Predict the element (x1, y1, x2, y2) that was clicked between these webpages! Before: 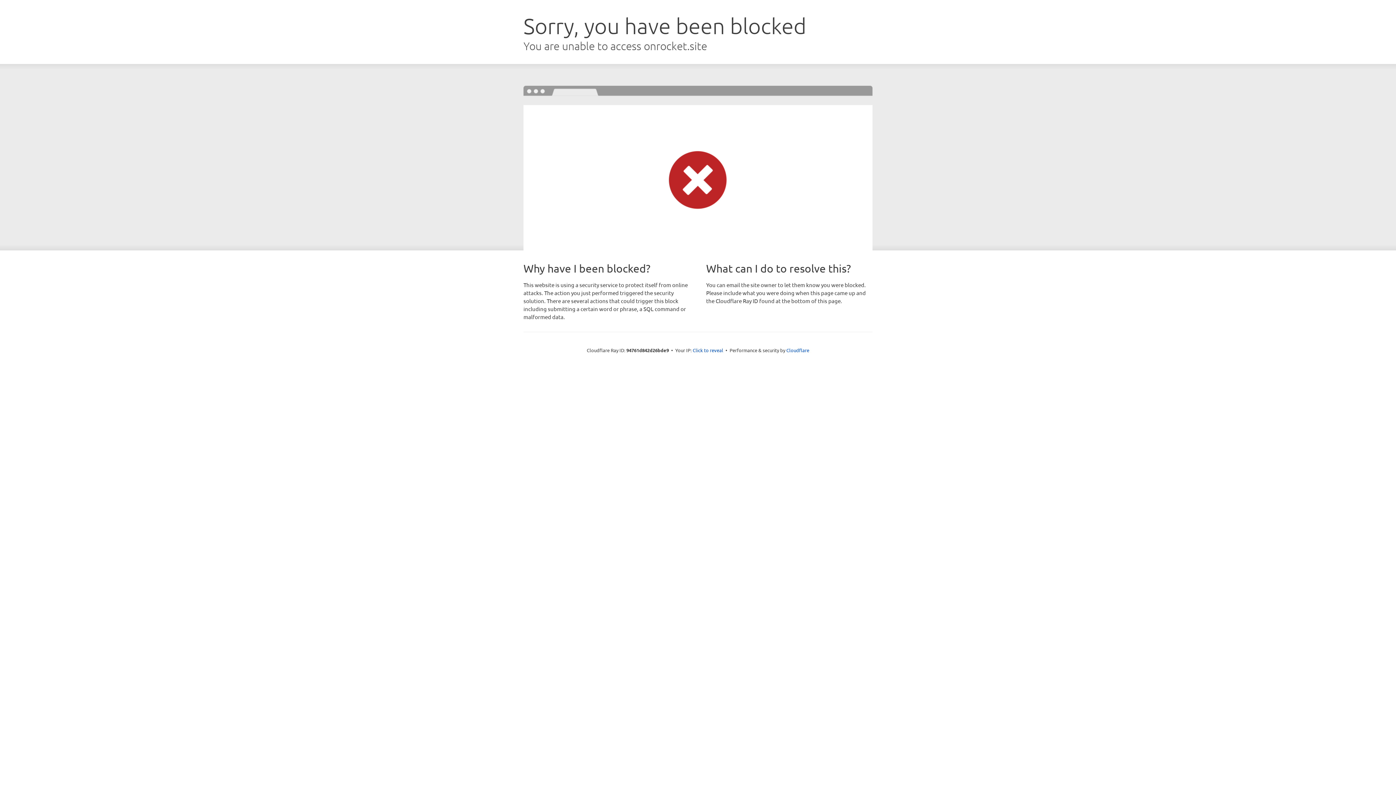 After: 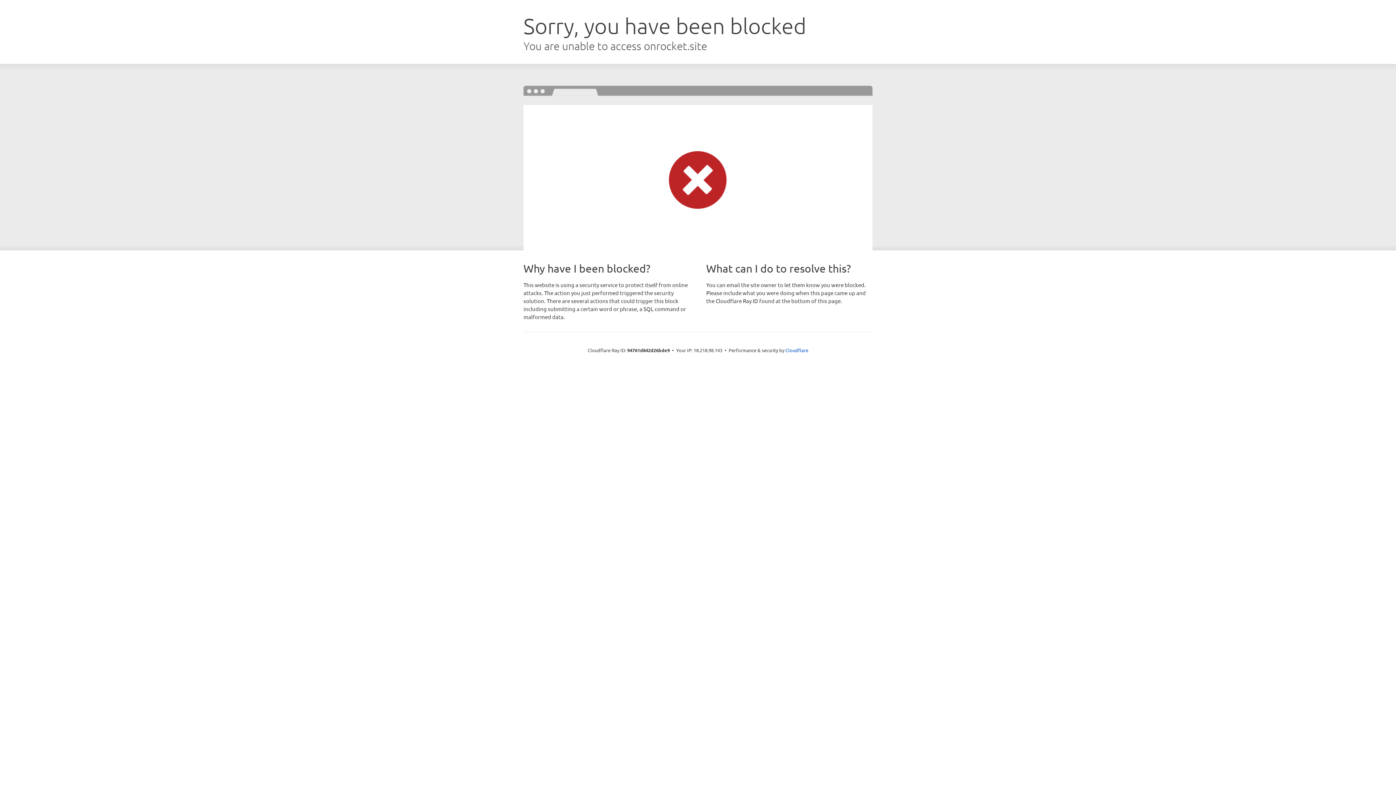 Action: label: Click to reveal bbox: (692, 346, 723, 353)